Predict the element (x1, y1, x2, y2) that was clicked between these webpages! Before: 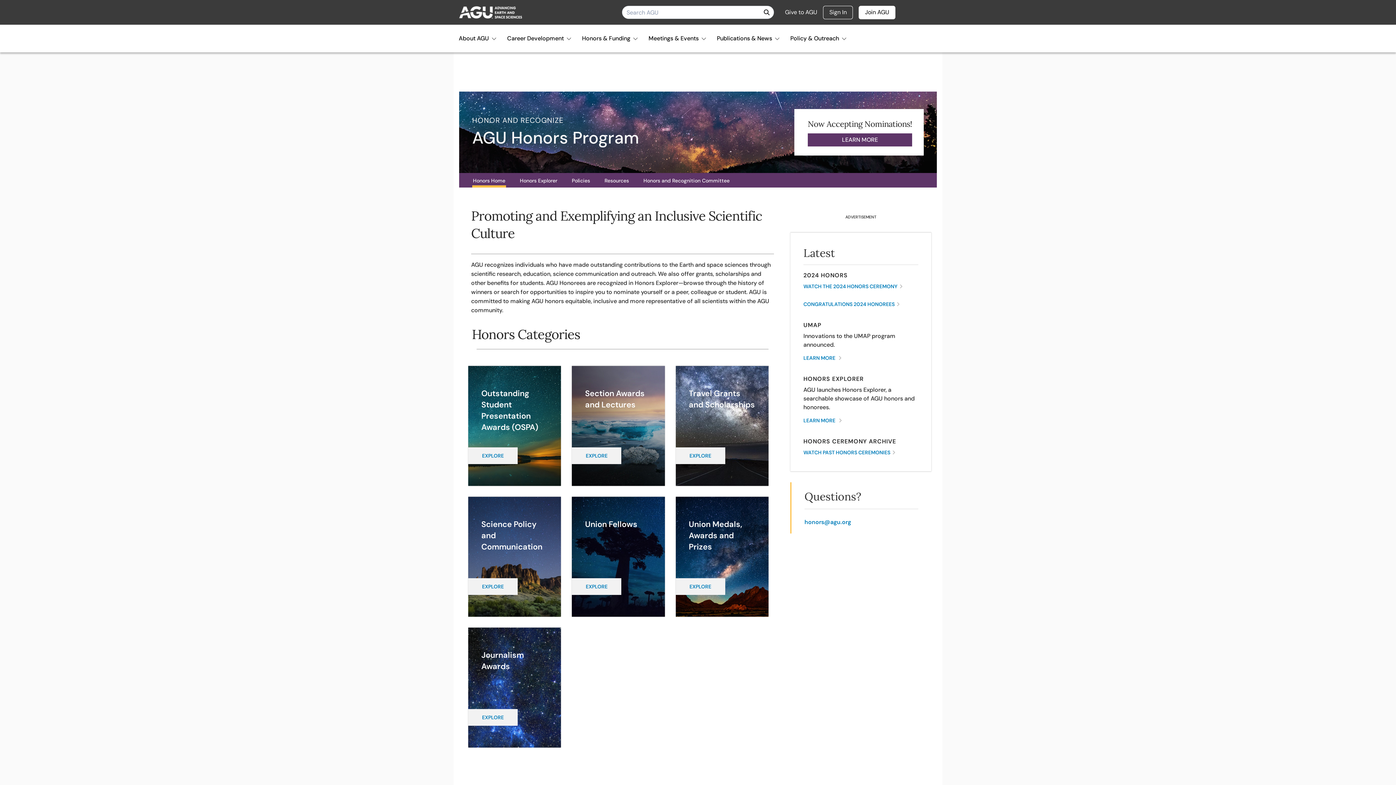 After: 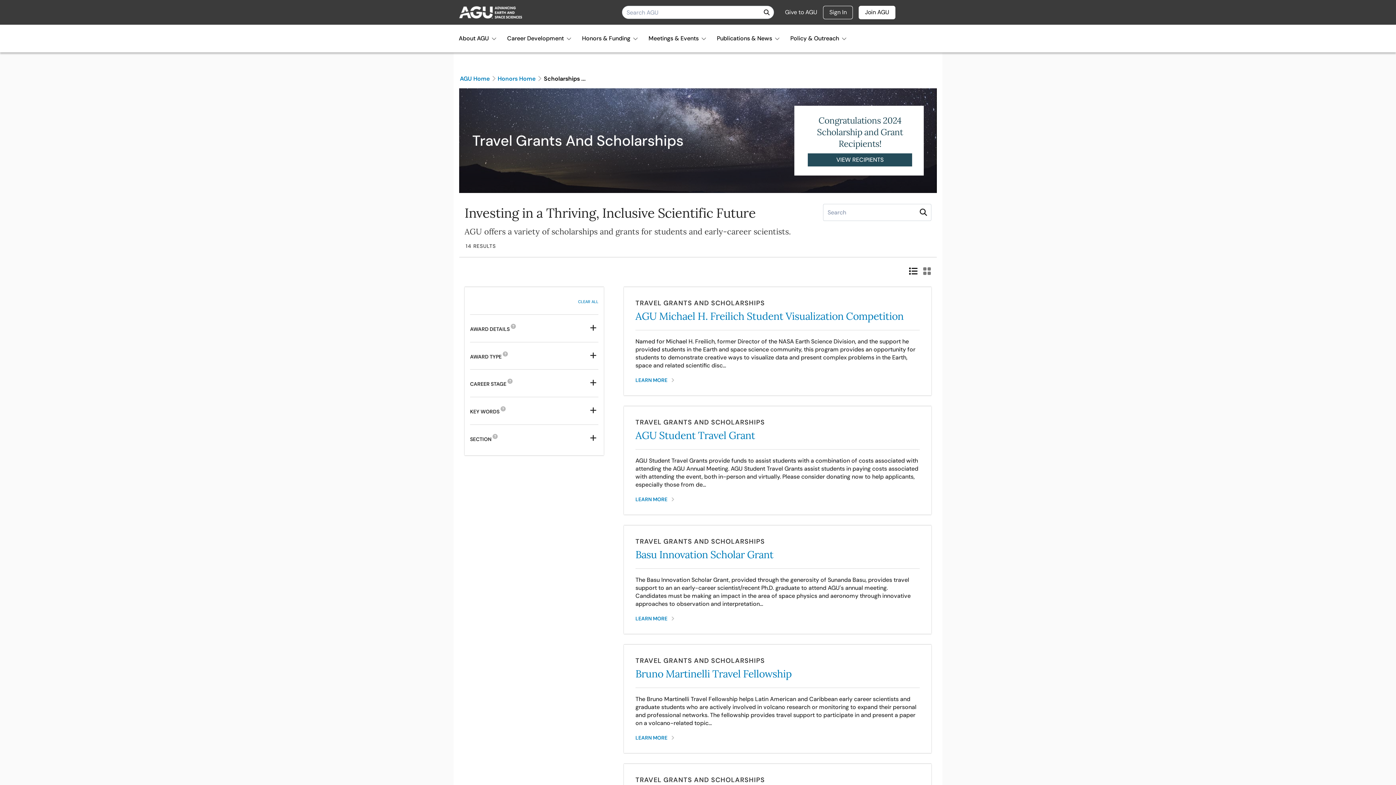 Action: label: EXPLORE bbox: (675, 447, 725, 464)